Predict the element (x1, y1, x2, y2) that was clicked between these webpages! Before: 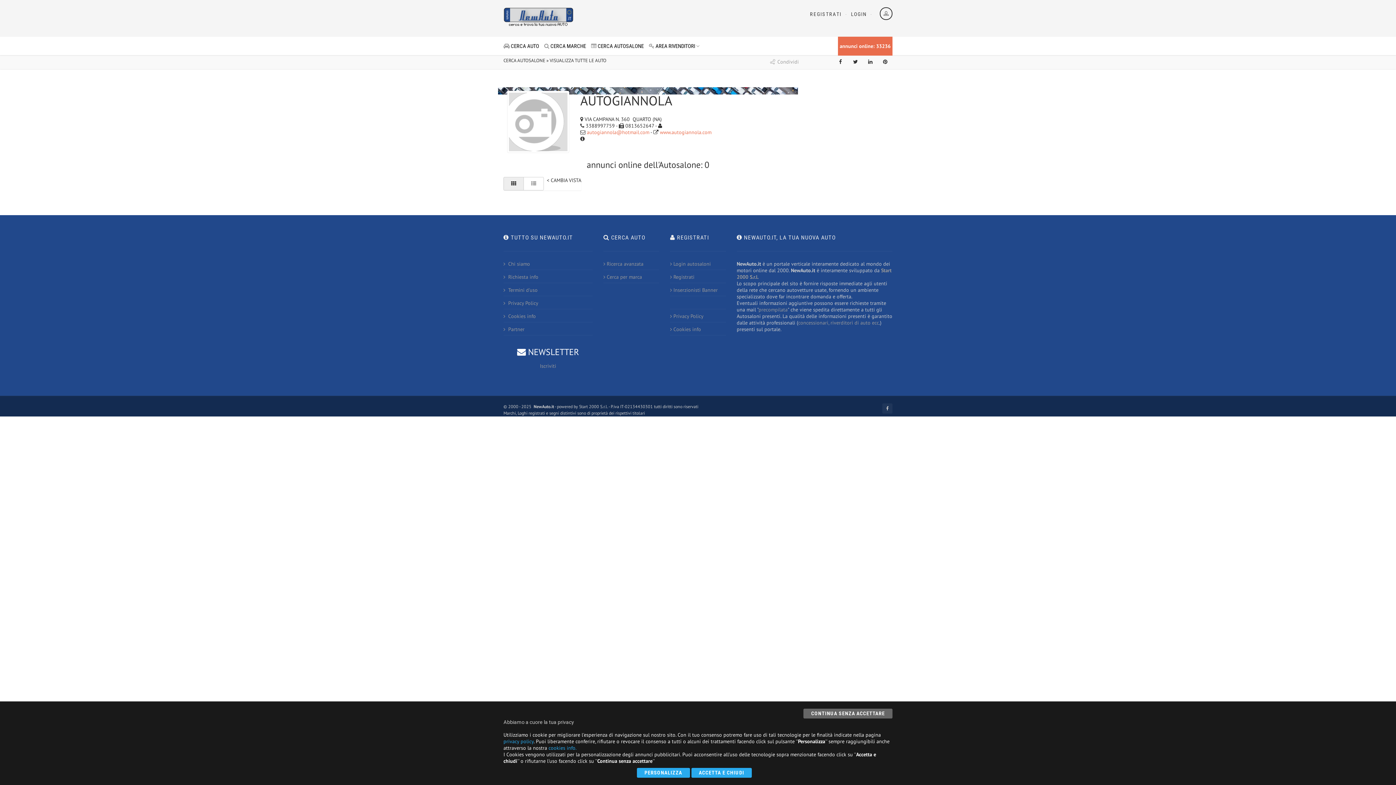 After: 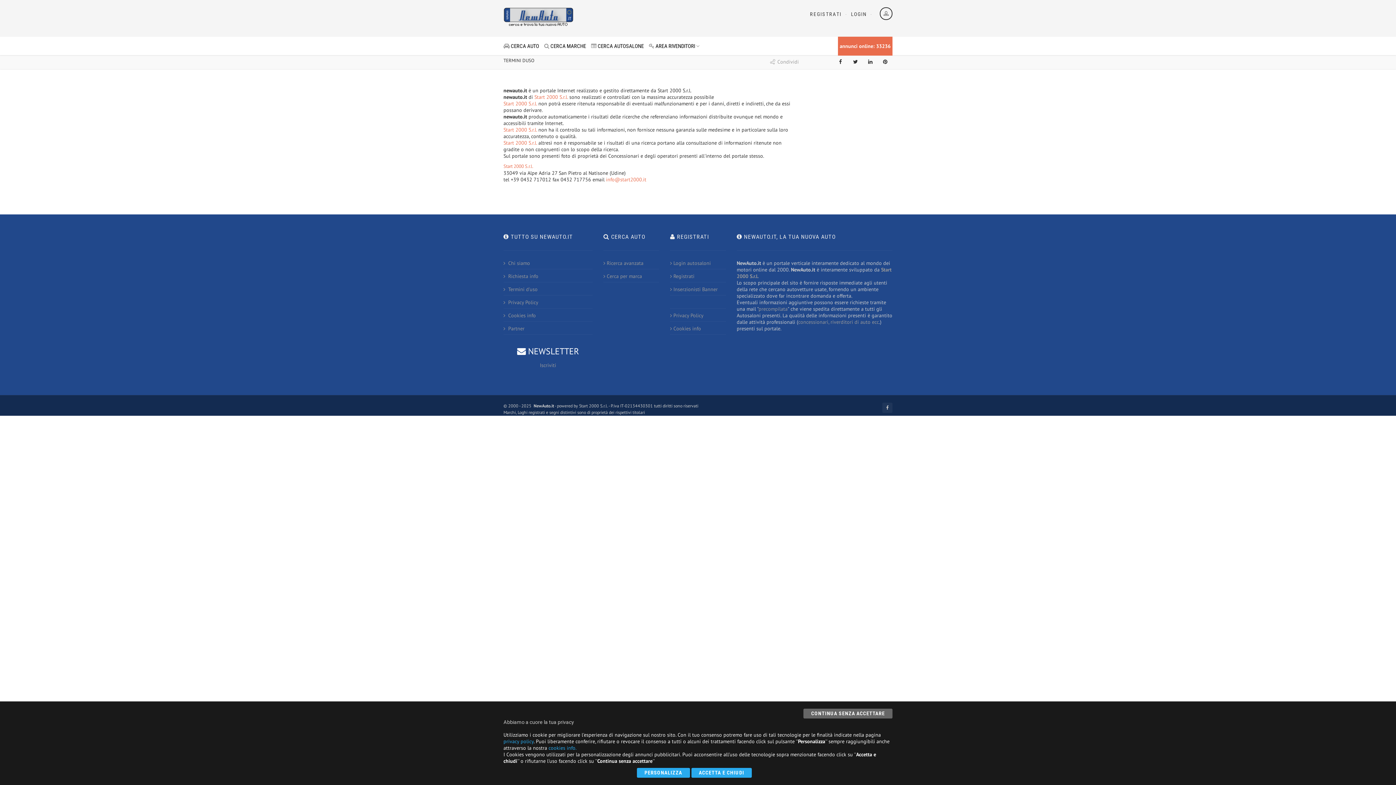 Action: label:   Termini d'uso bbox: (503, 287, 537, 293)